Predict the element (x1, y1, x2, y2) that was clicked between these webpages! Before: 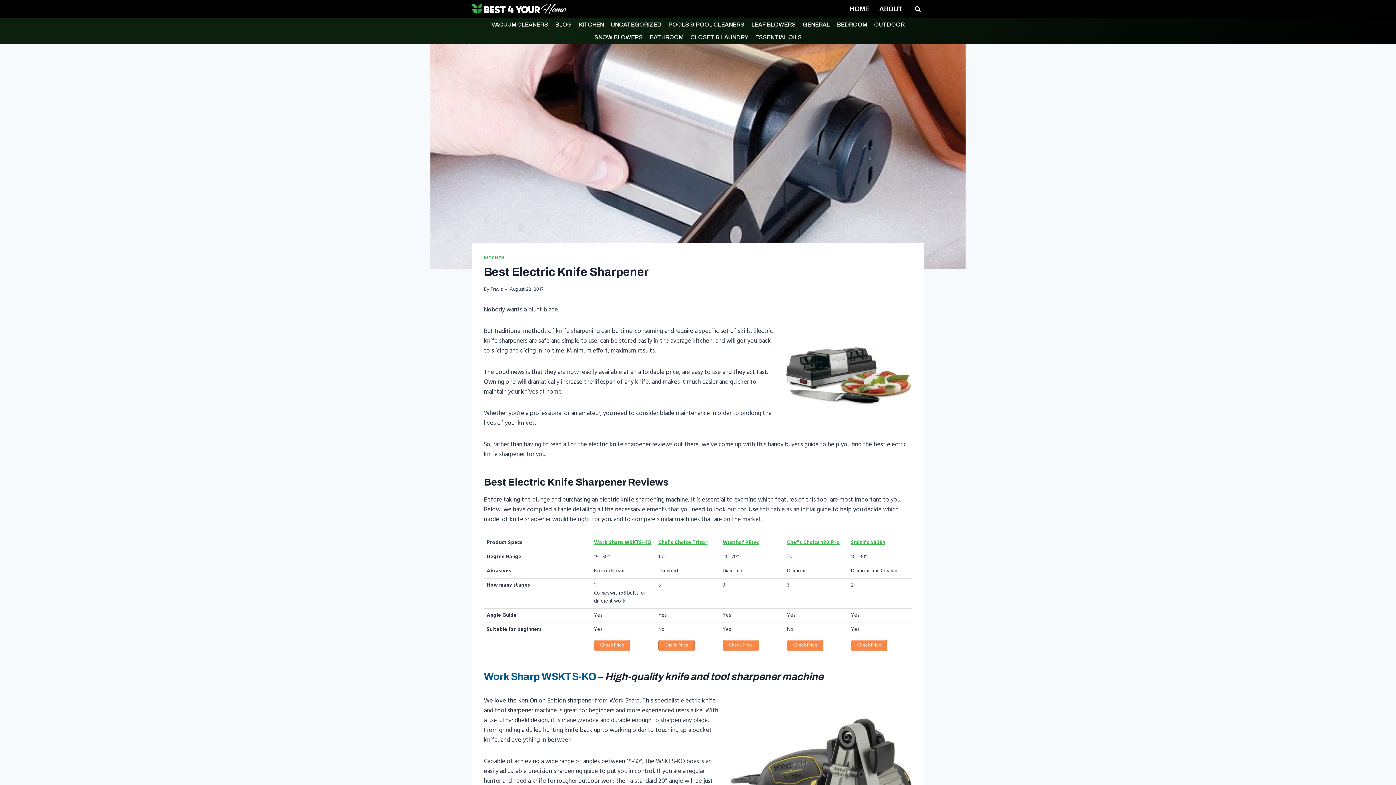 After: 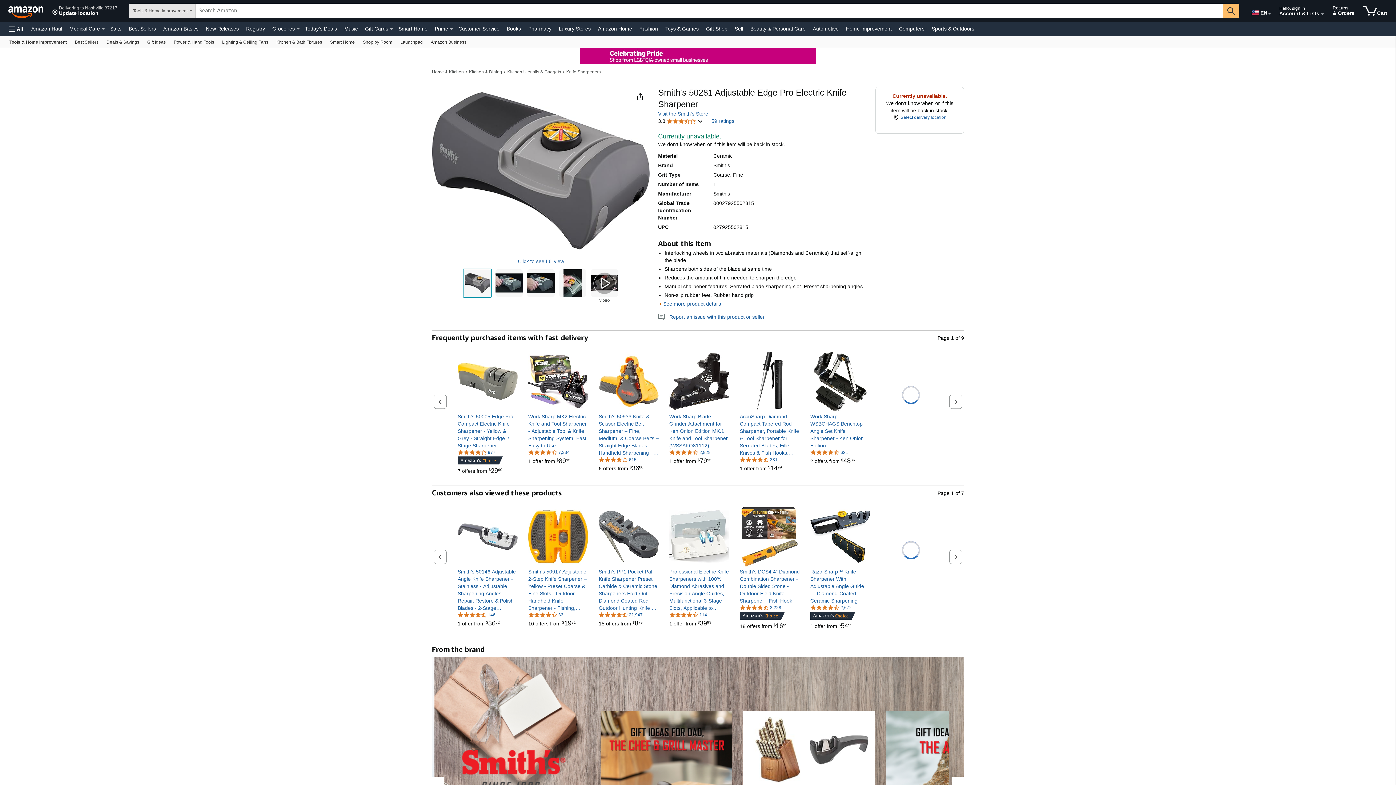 Action: label: Check Price bbox: (851, 640, 887, 651)